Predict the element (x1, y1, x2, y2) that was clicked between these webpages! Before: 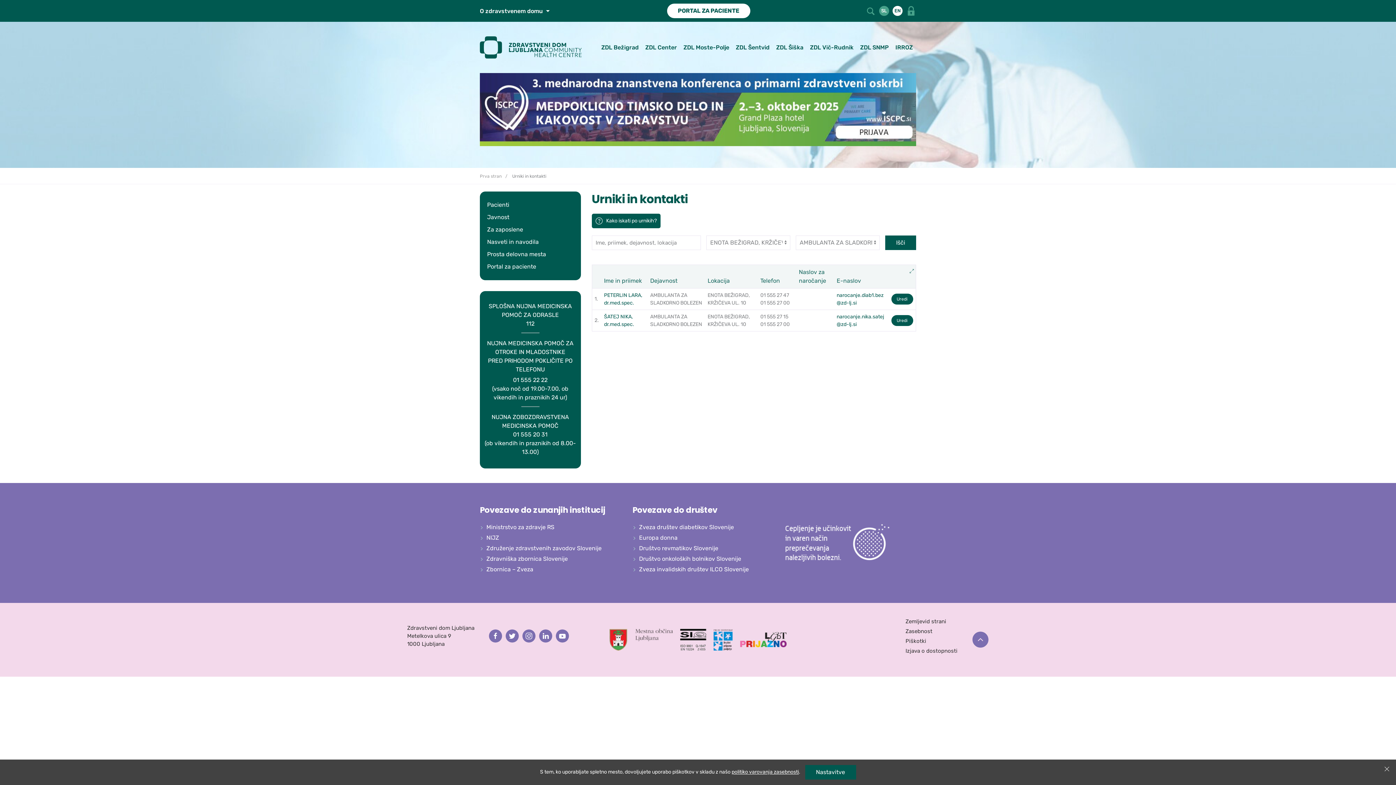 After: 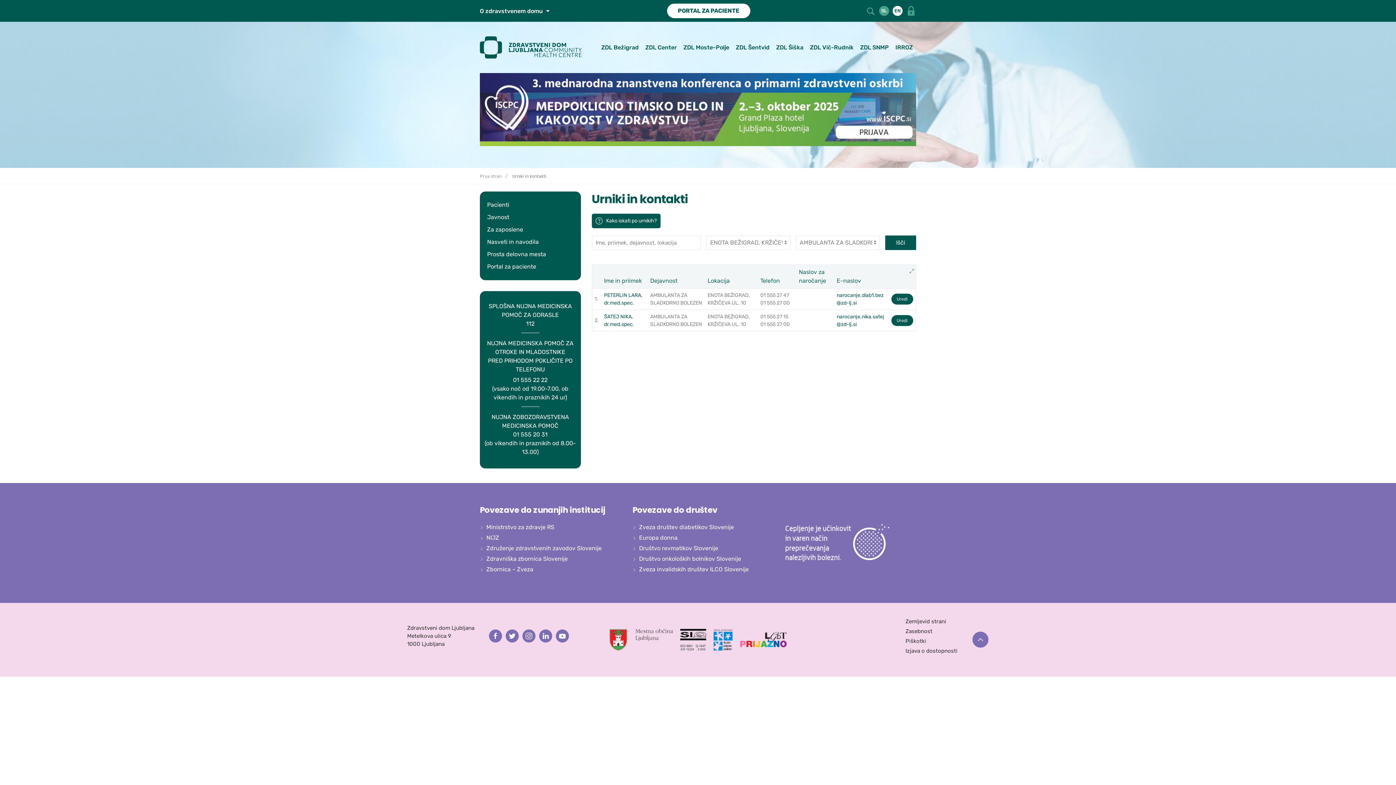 Action: bbox: (1383, 765, 1390, 773) label: Zapri